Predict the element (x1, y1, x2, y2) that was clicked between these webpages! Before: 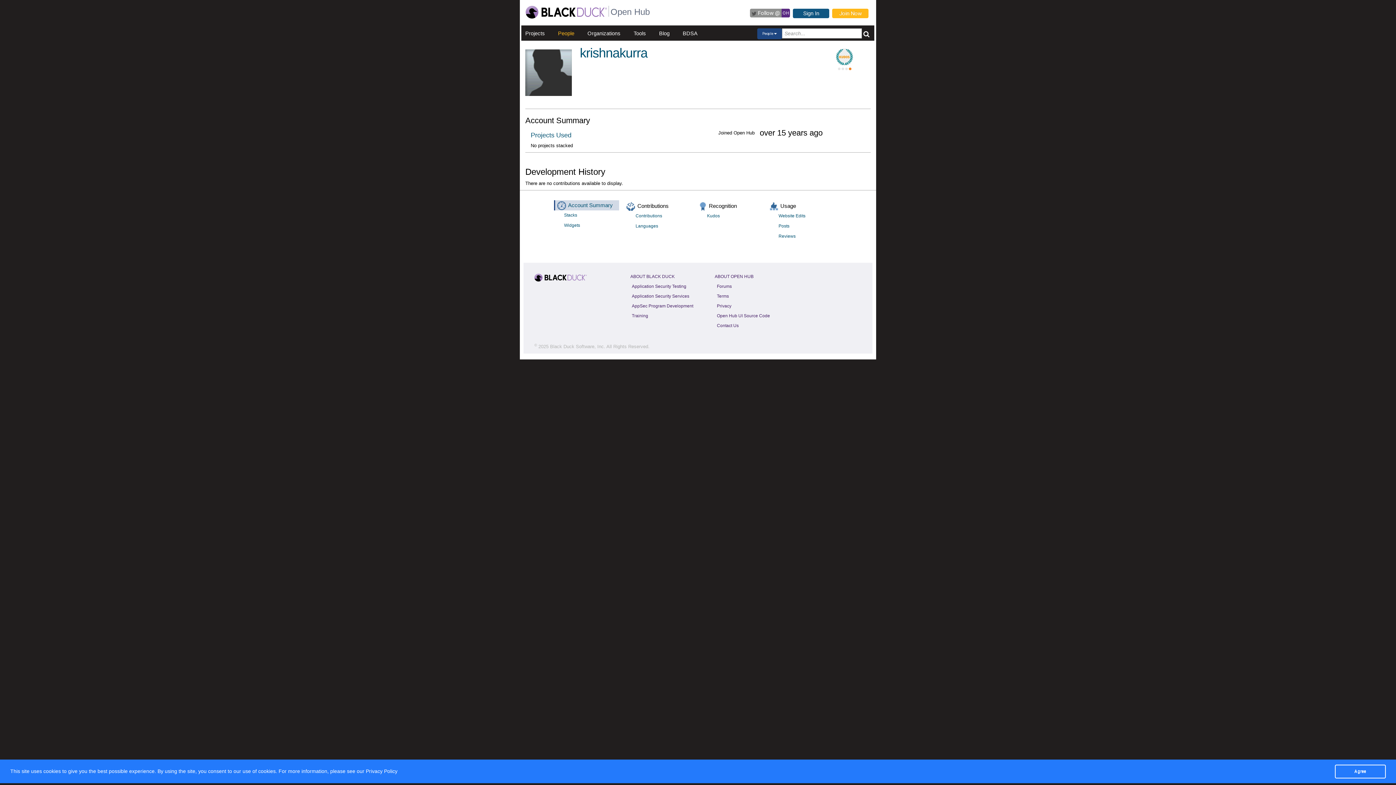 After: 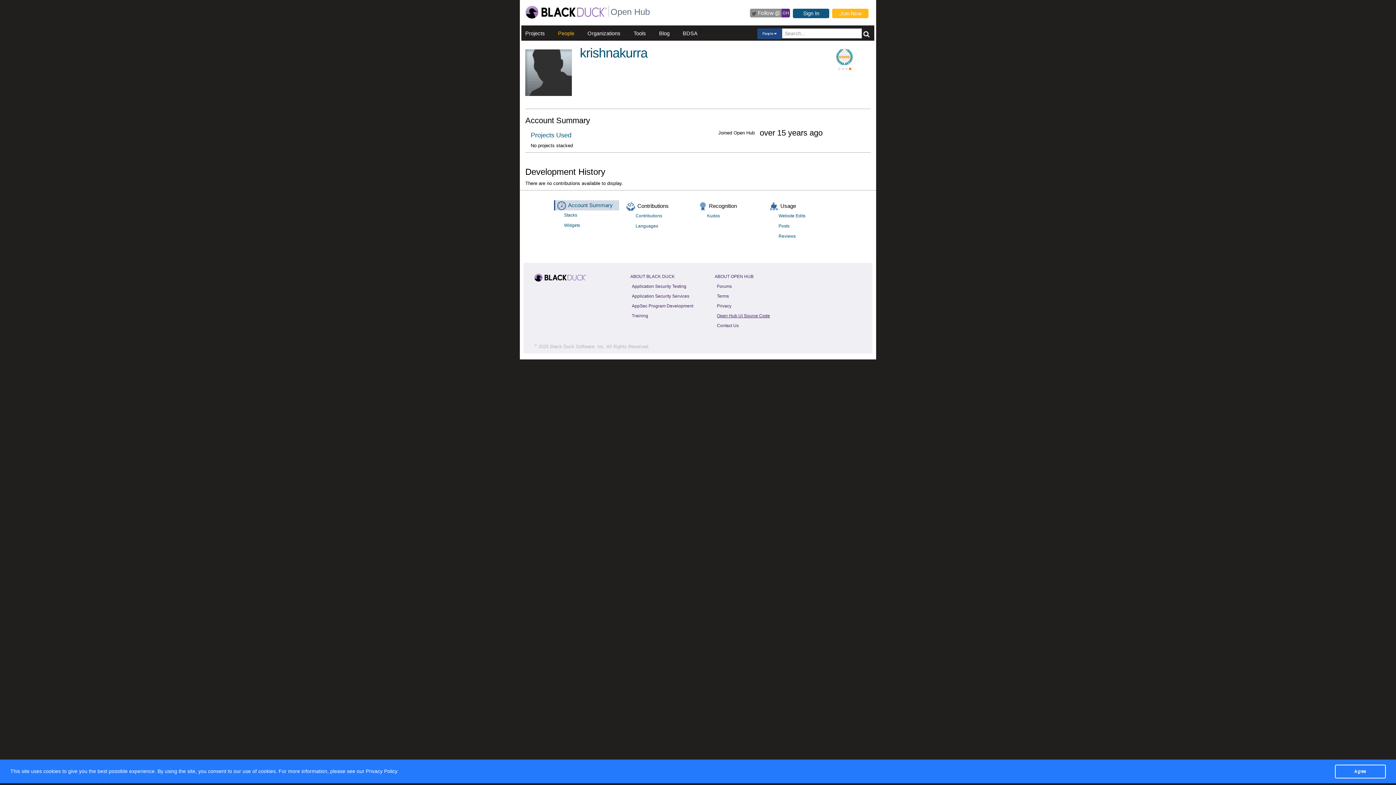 Action: bbox: (714, 311, 772, 319) label: Open Hub UI Source Code